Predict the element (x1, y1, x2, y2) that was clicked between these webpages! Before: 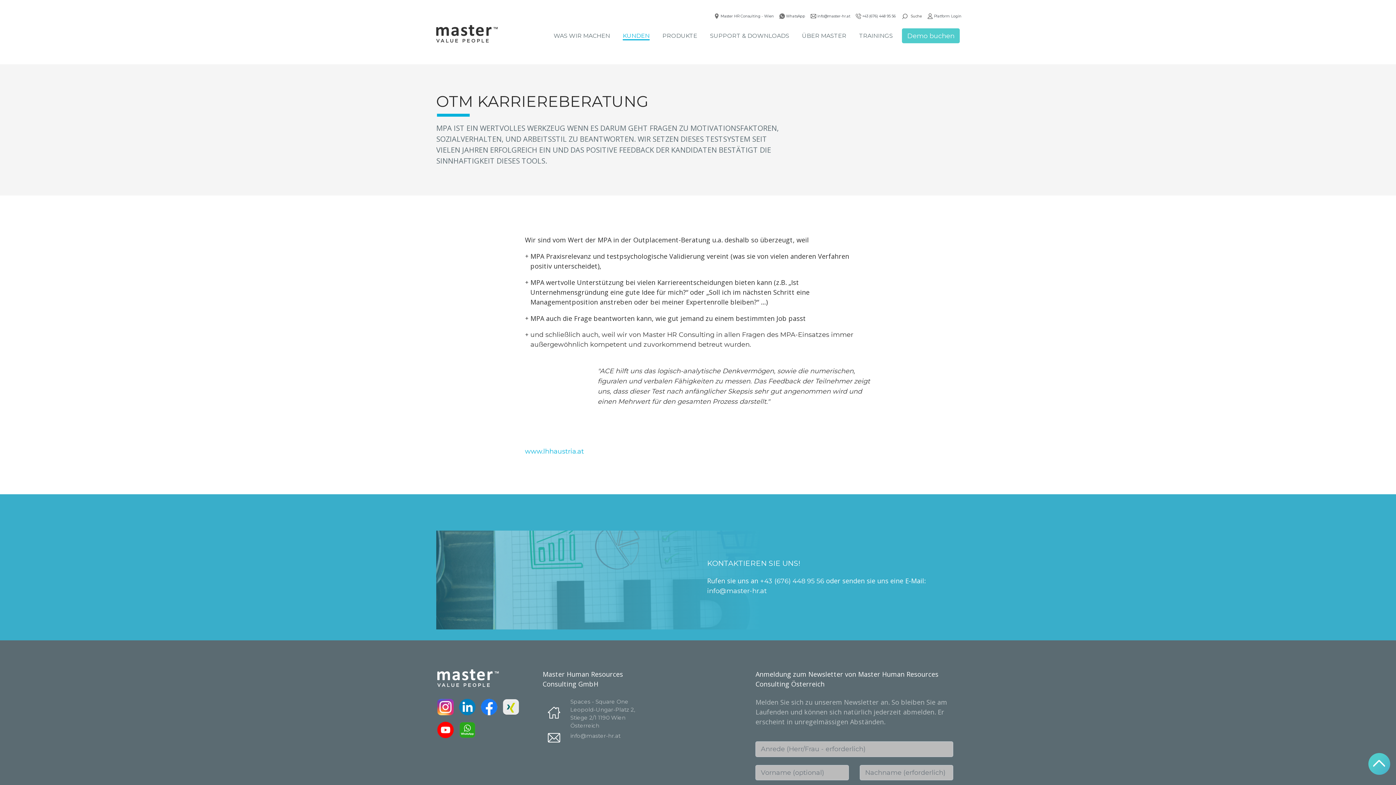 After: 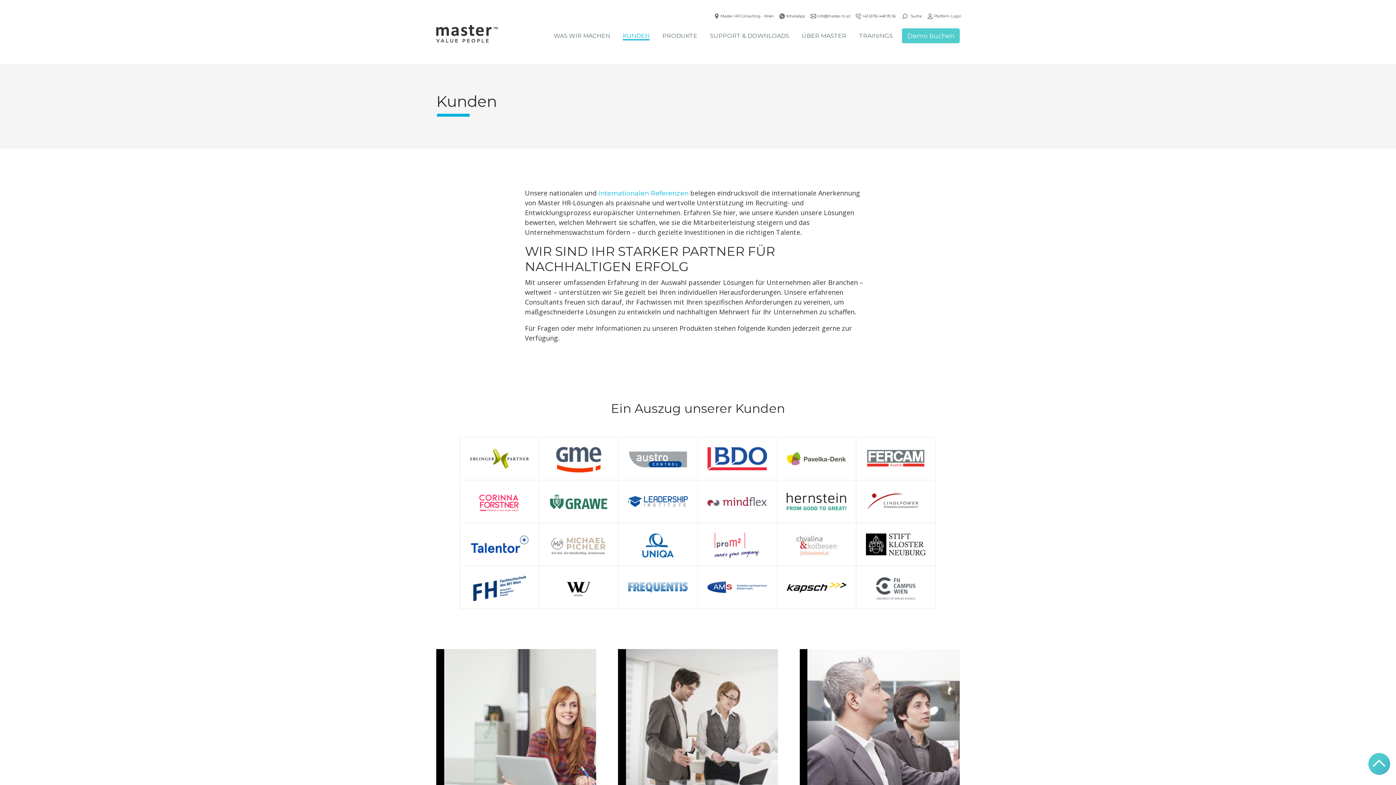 Action: bbox: (622, 32, 649, 40) label: KUNDEN